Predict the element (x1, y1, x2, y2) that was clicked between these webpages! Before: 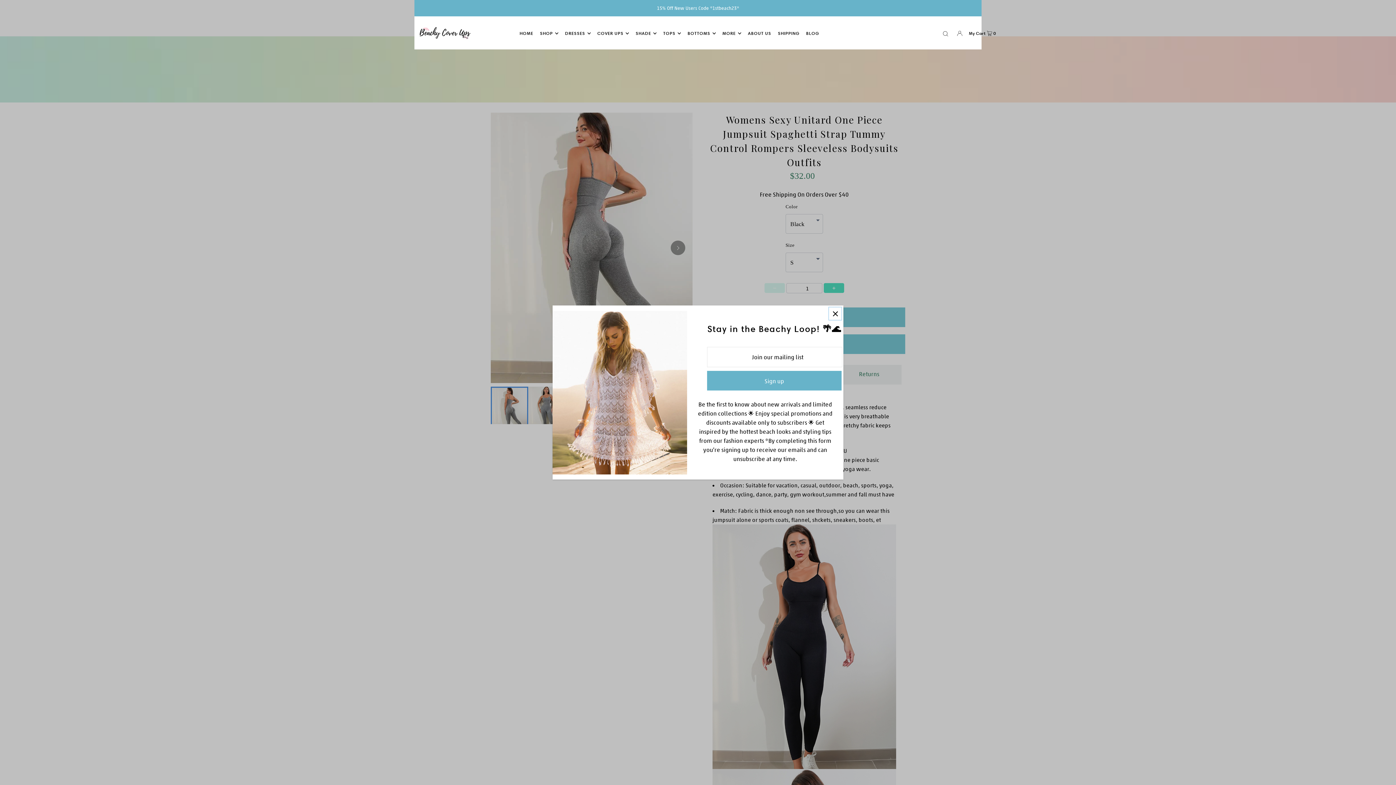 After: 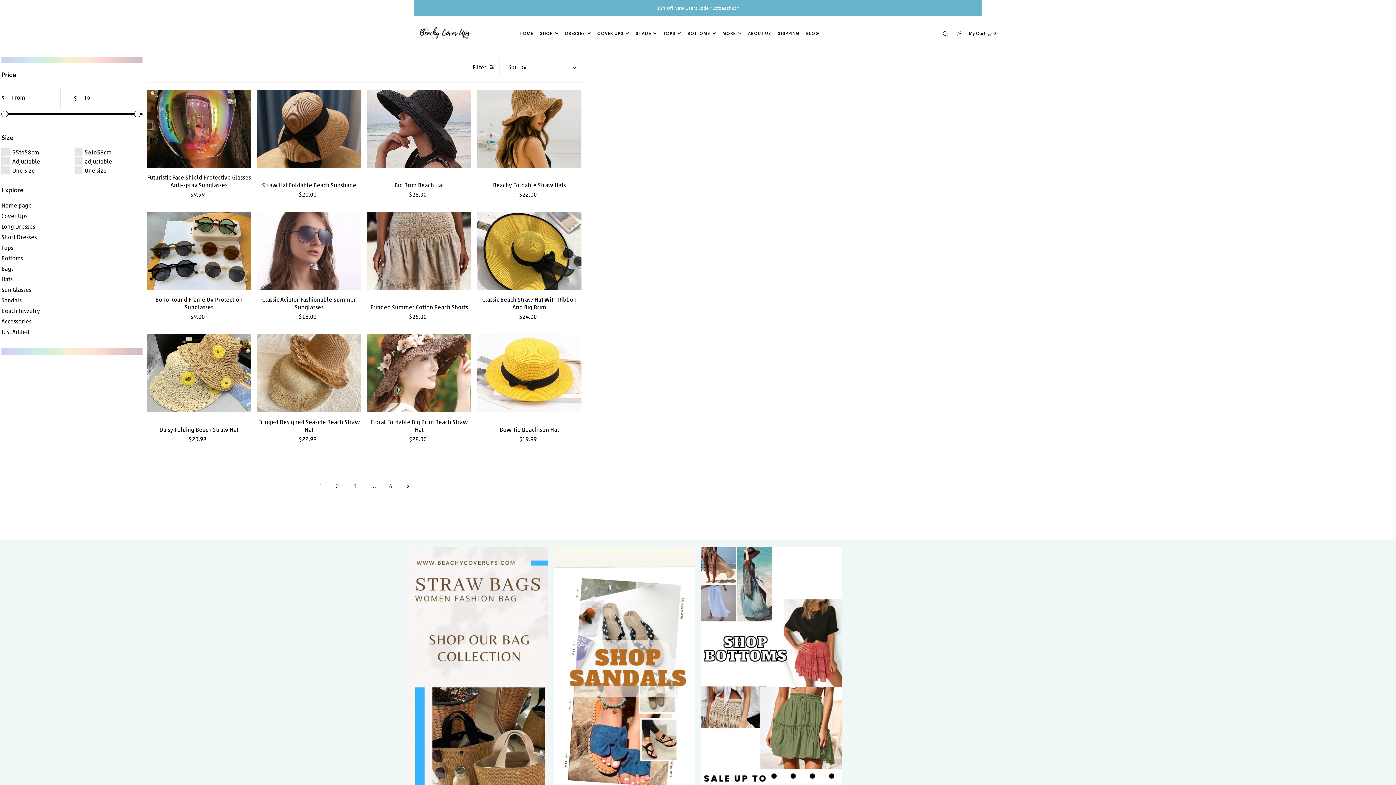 Action: label: SHADE bbox: (635, 24, 656, 42)